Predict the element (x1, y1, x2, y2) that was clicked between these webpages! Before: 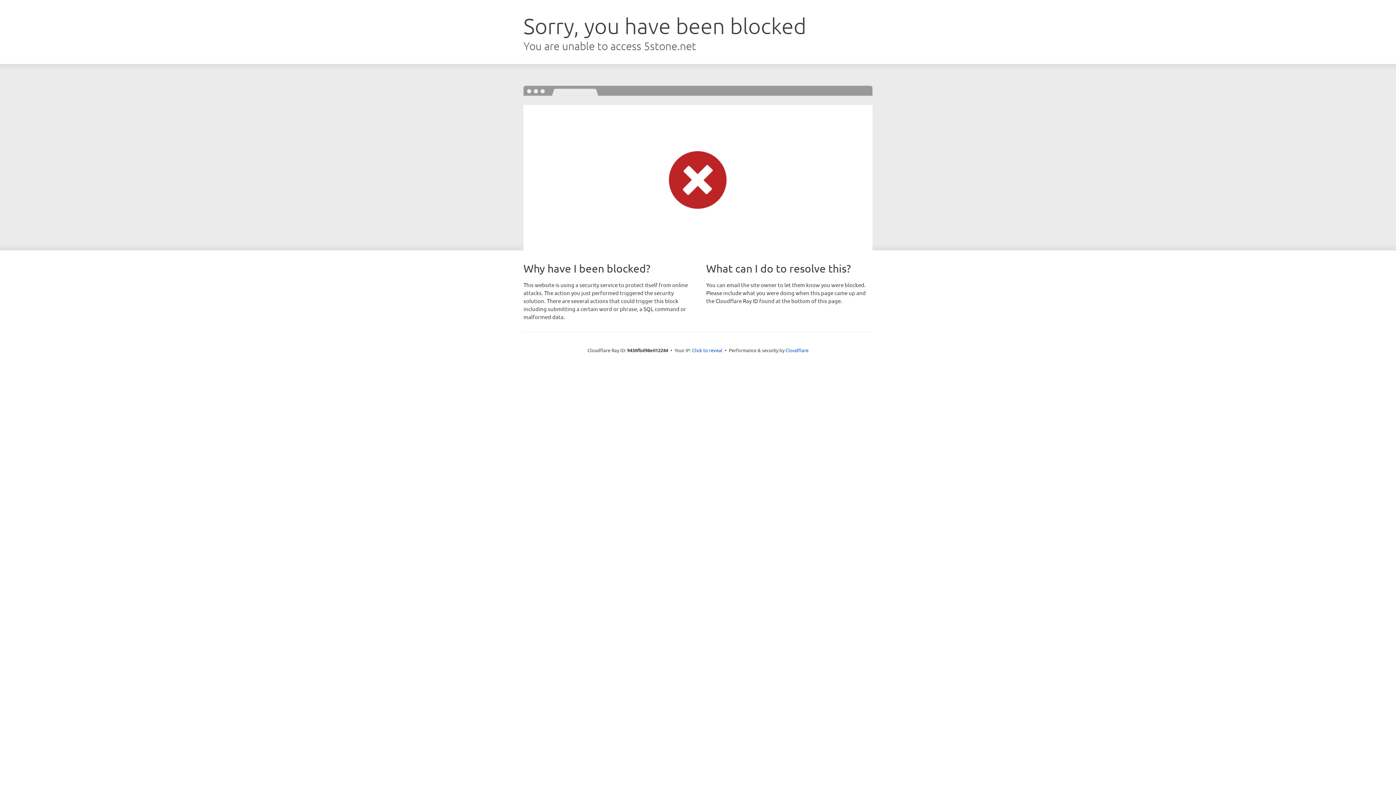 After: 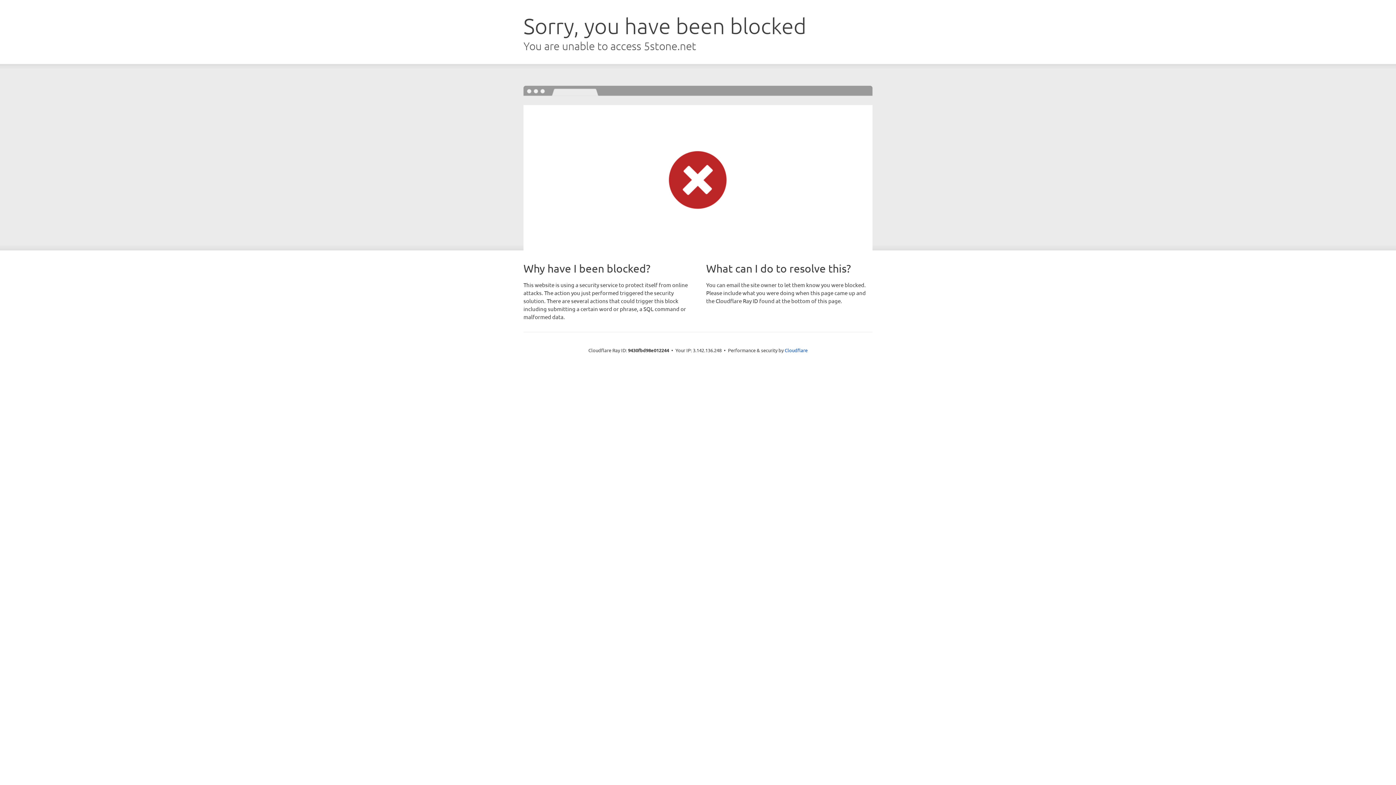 Action: bbox: (692, 346, 722, 353) label: Click to reveal